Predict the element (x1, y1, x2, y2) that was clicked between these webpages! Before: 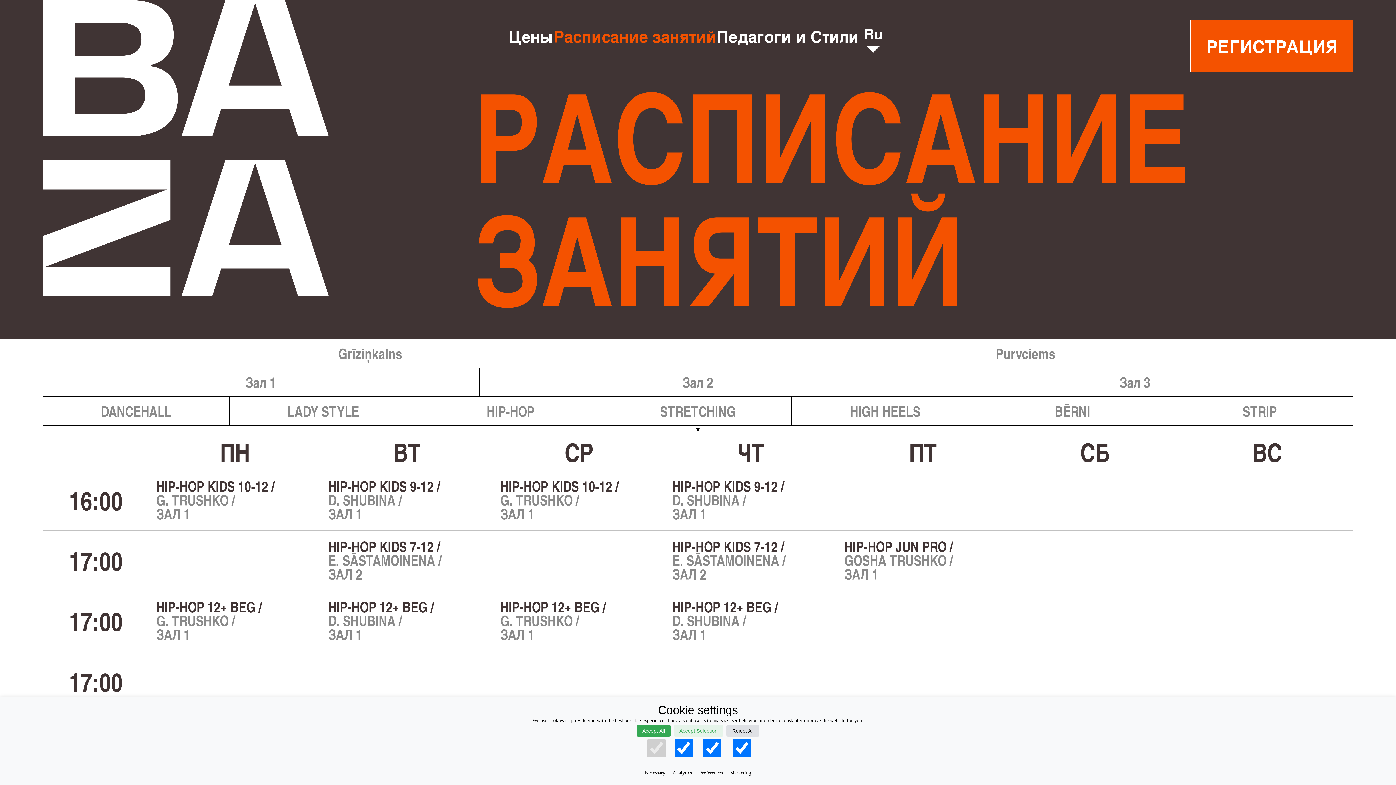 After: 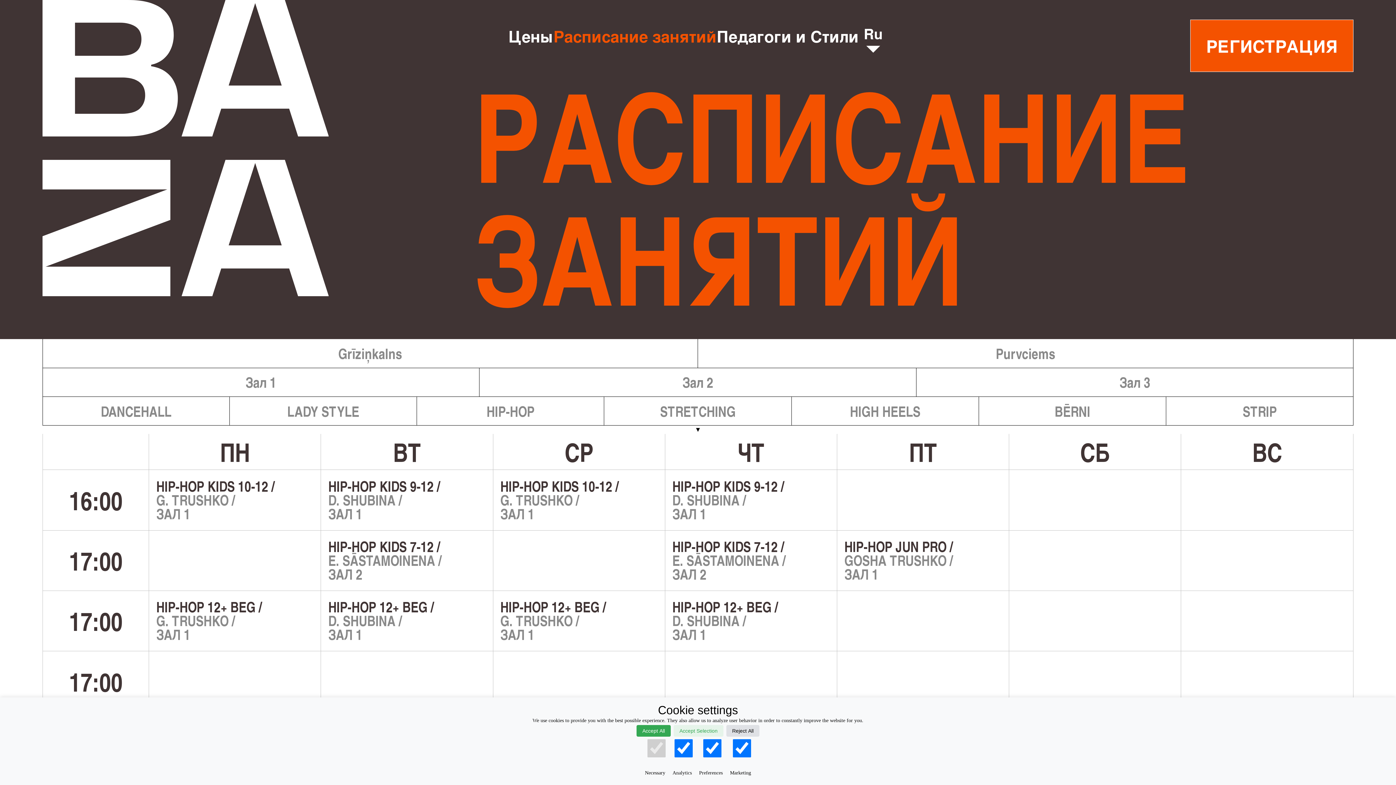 Action: bbox: (553, 24, 716, 47) label: Расписание занятий